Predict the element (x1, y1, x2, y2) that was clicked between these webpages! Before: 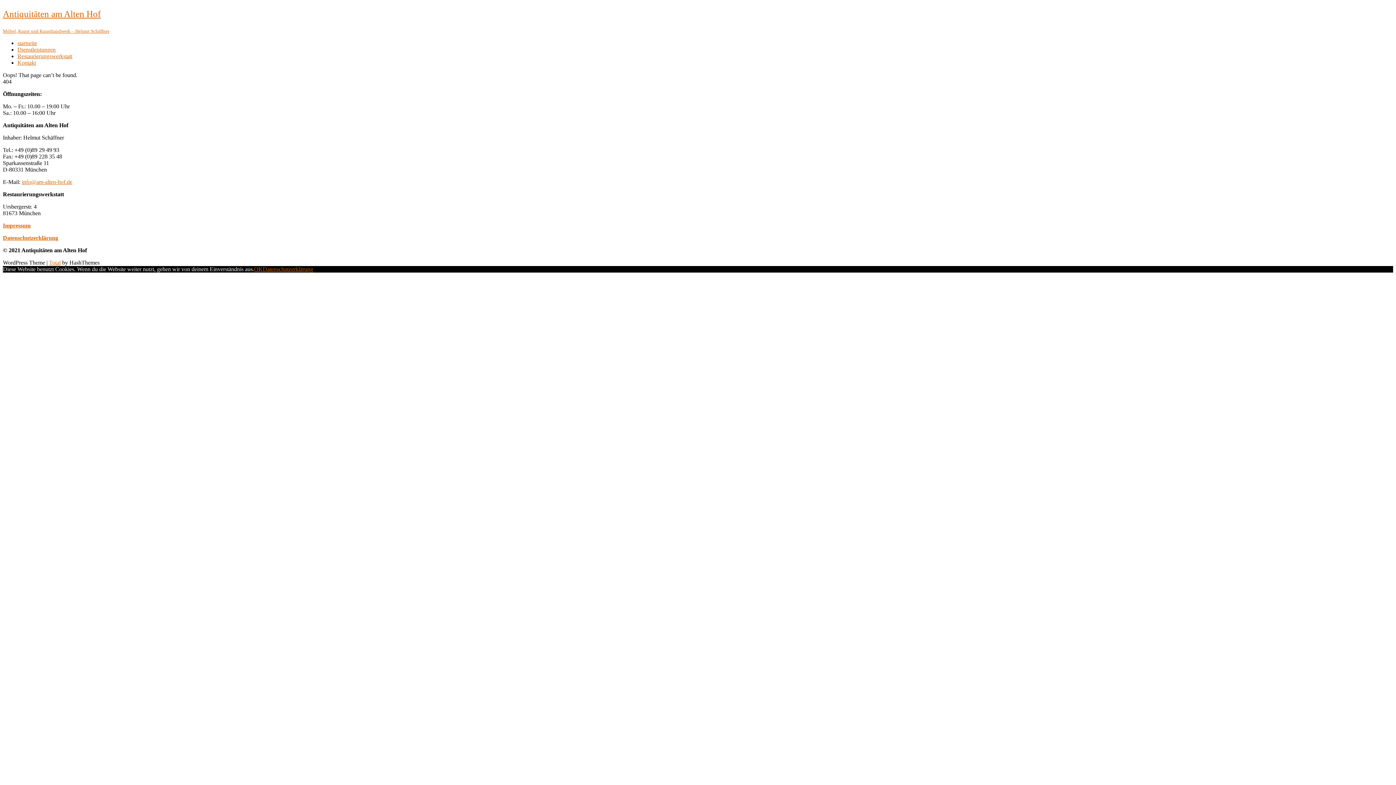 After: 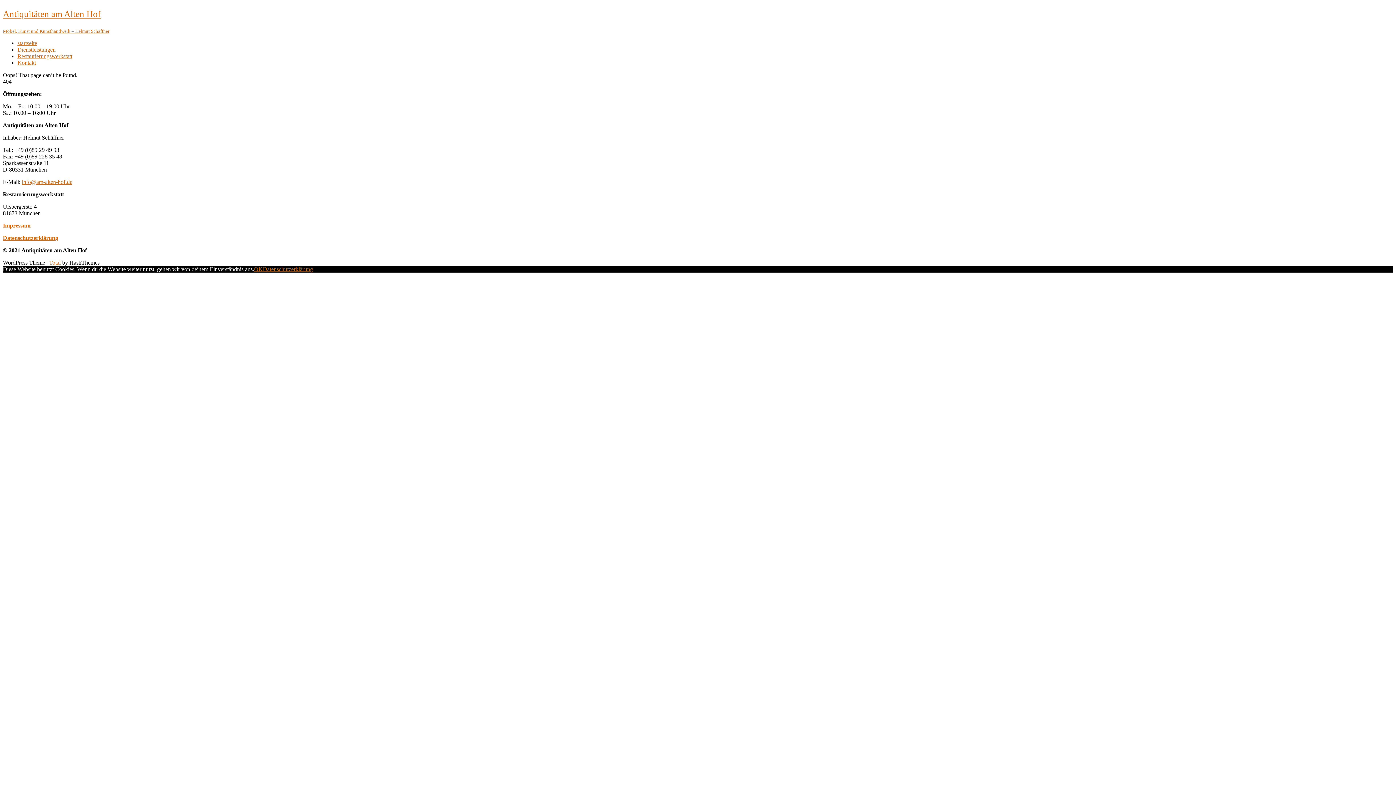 Action: bbox: (254, 266, 262, 272) label: OK